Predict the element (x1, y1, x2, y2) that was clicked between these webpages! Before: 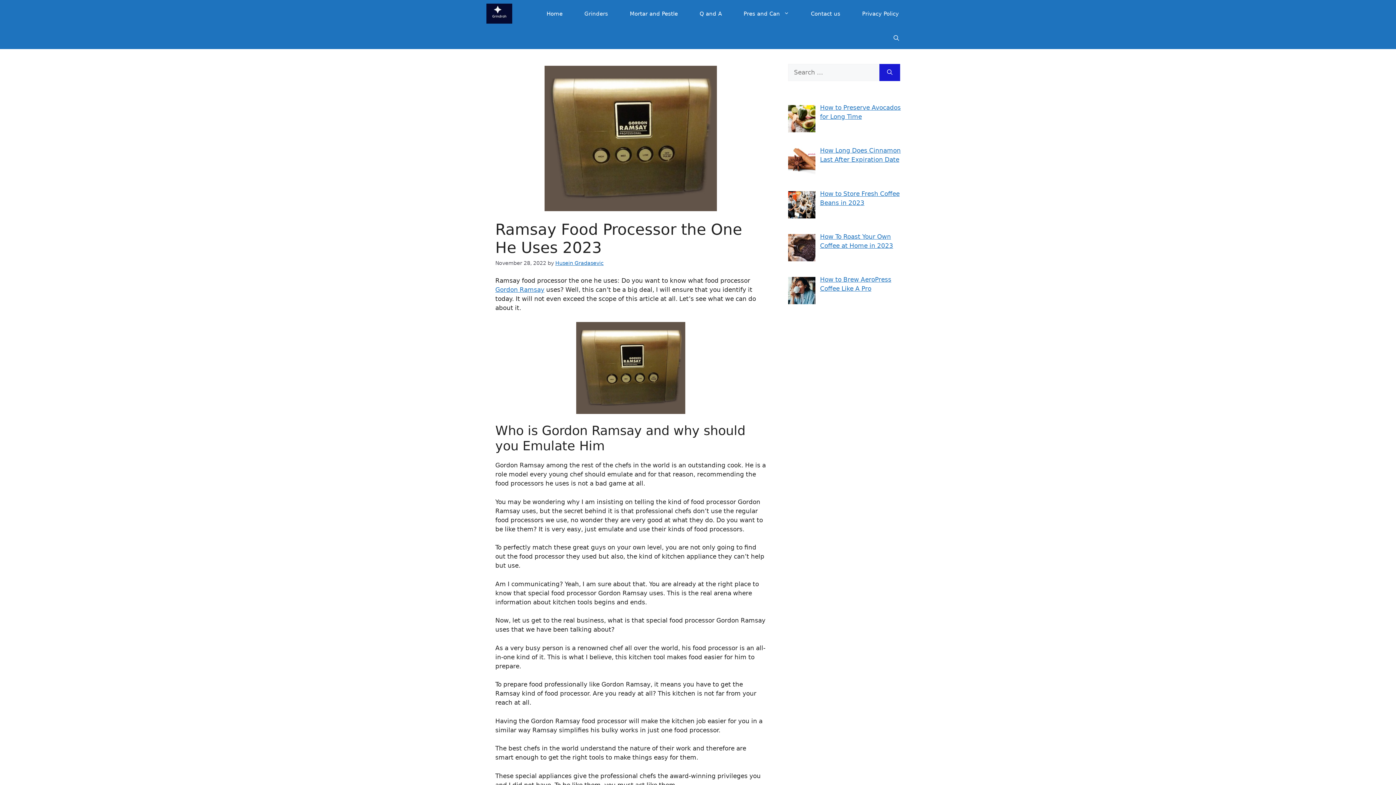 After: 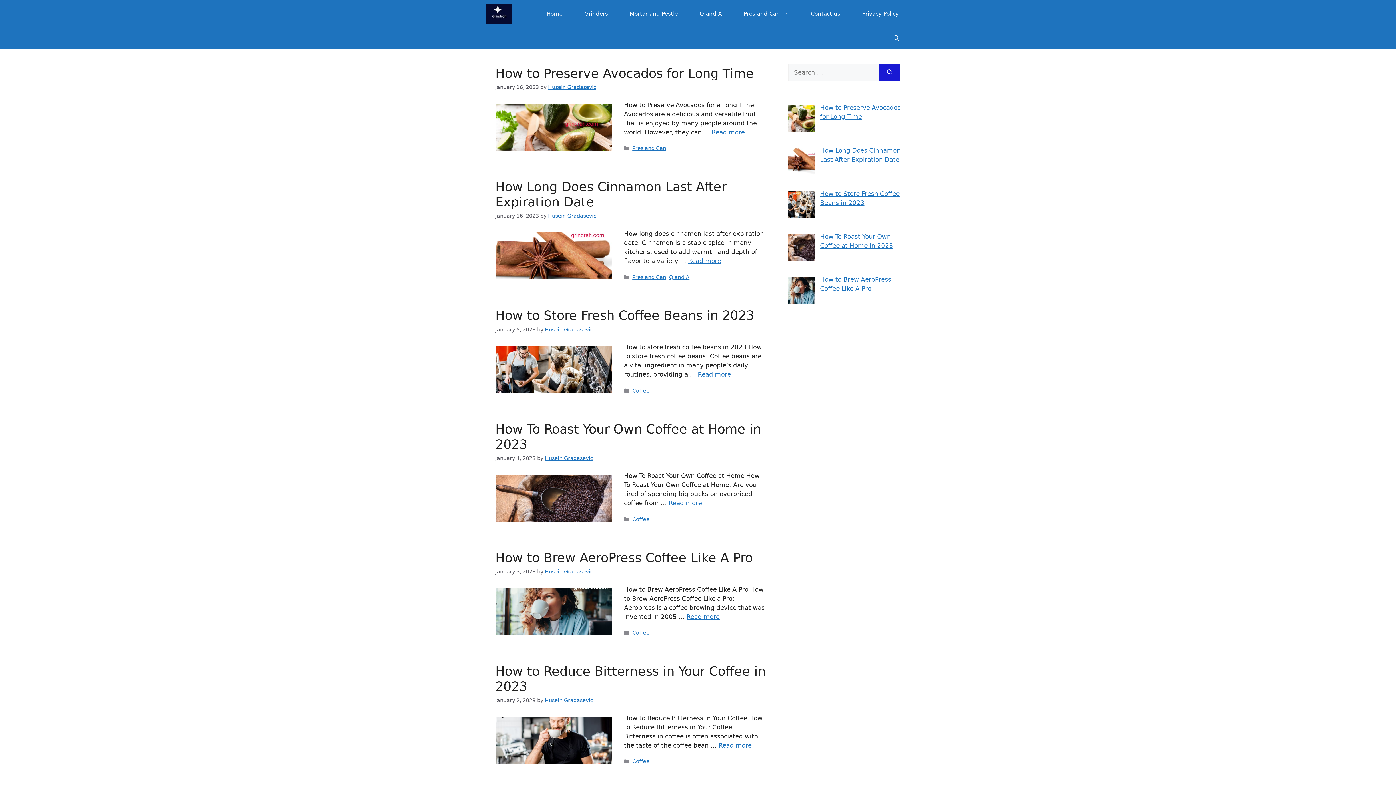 Action: label: Home bbox: (535, 2, 573, 24)